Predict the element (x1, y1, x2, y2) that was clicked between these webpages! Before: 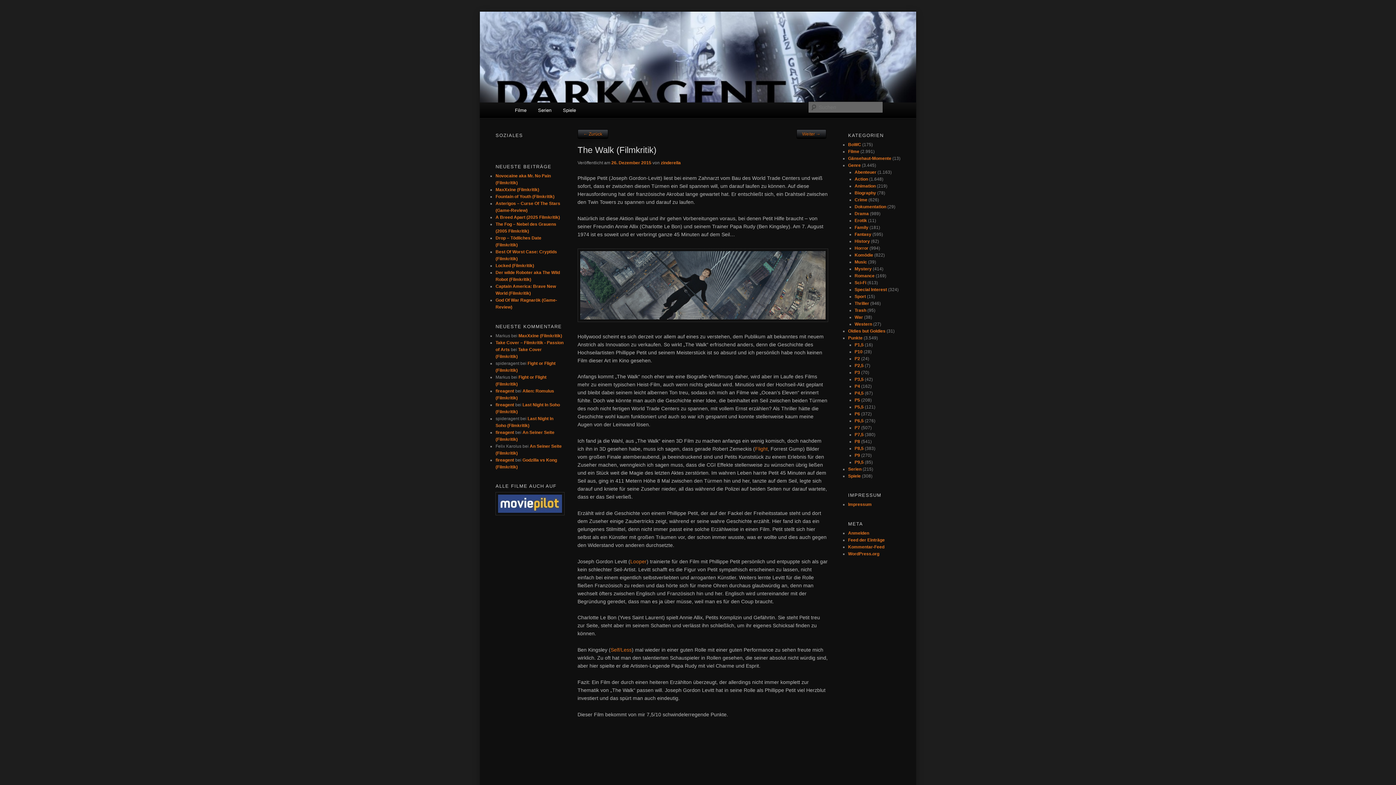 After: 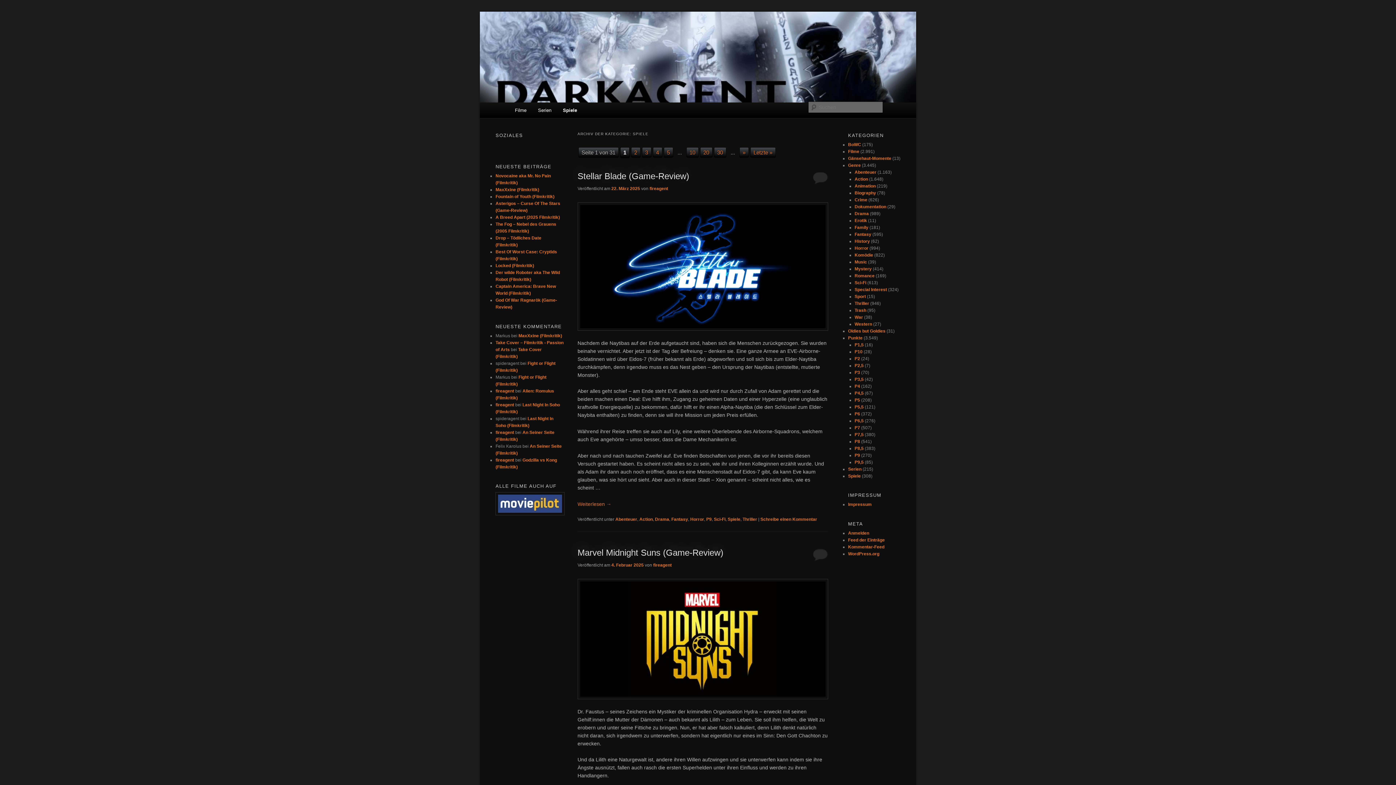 Action: bbox: (848, 473, 861, 478) label: Spiele